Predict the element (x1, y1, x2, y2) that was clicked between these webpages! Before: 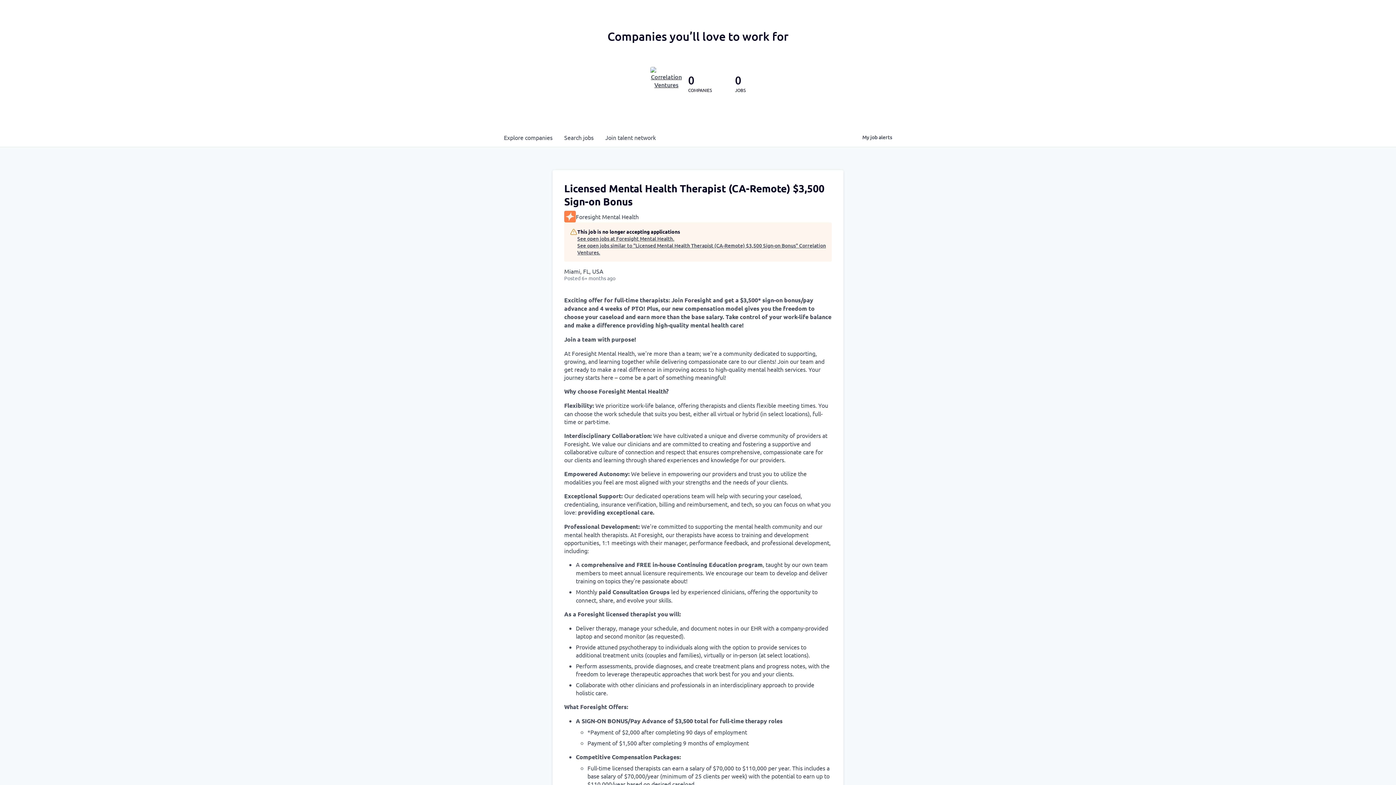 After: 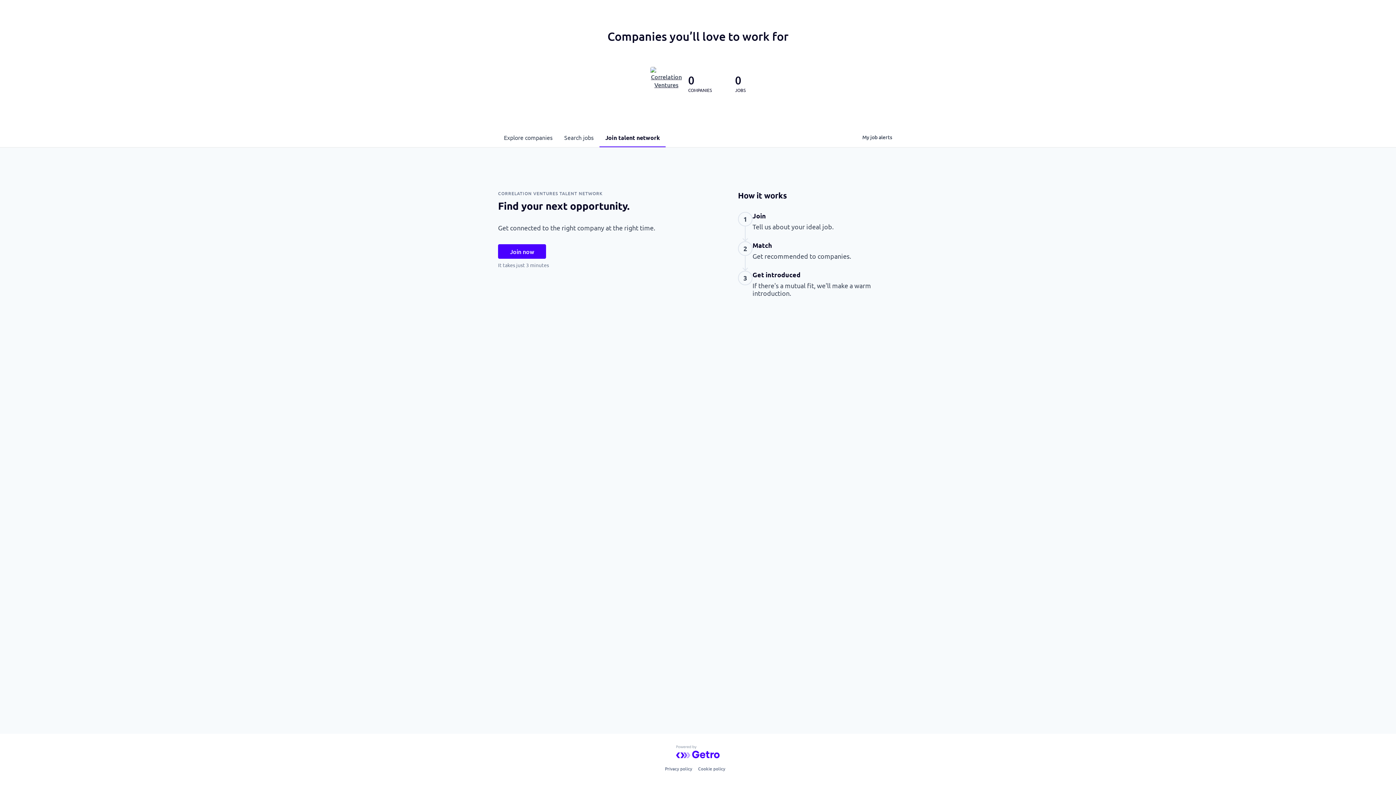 Action: label: Join talent network bbox: (599, 128, 661, 146)